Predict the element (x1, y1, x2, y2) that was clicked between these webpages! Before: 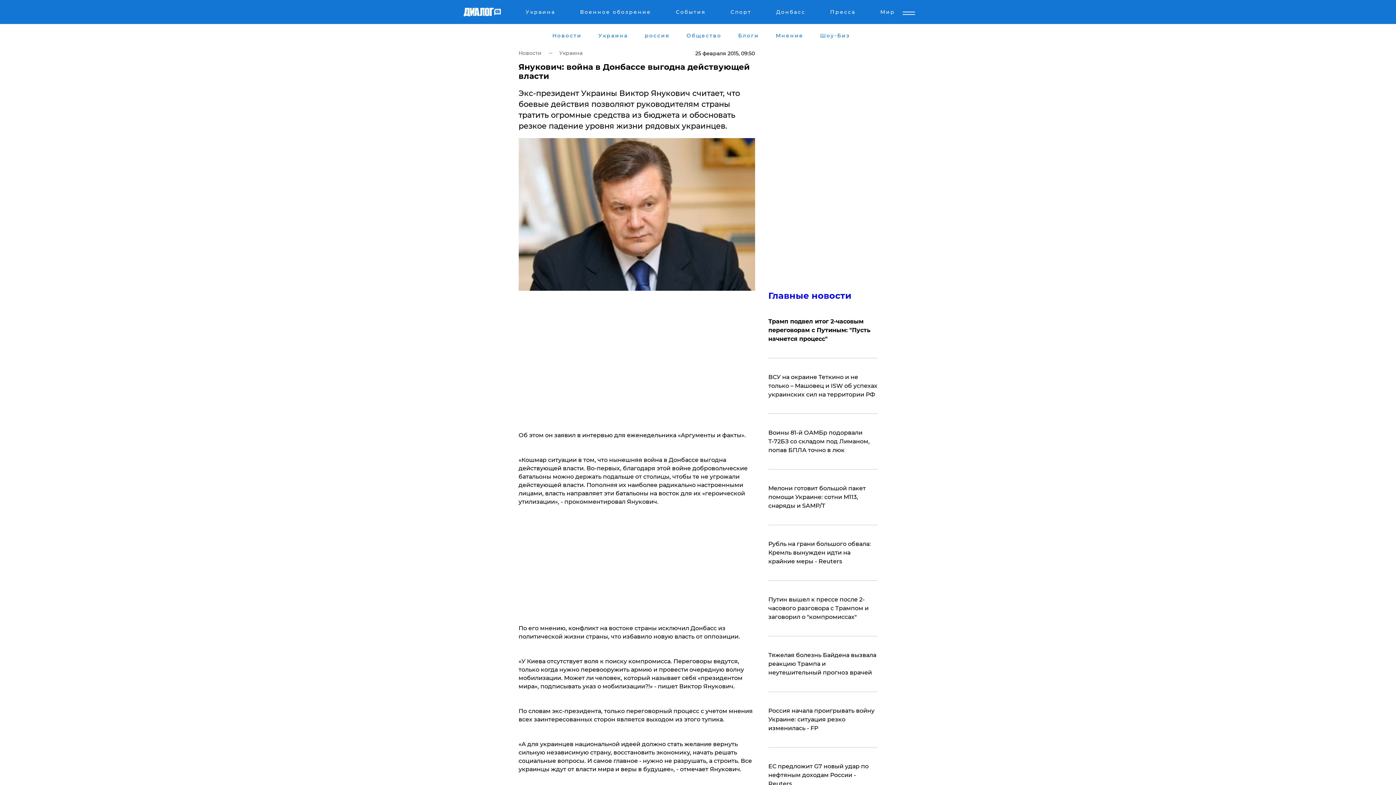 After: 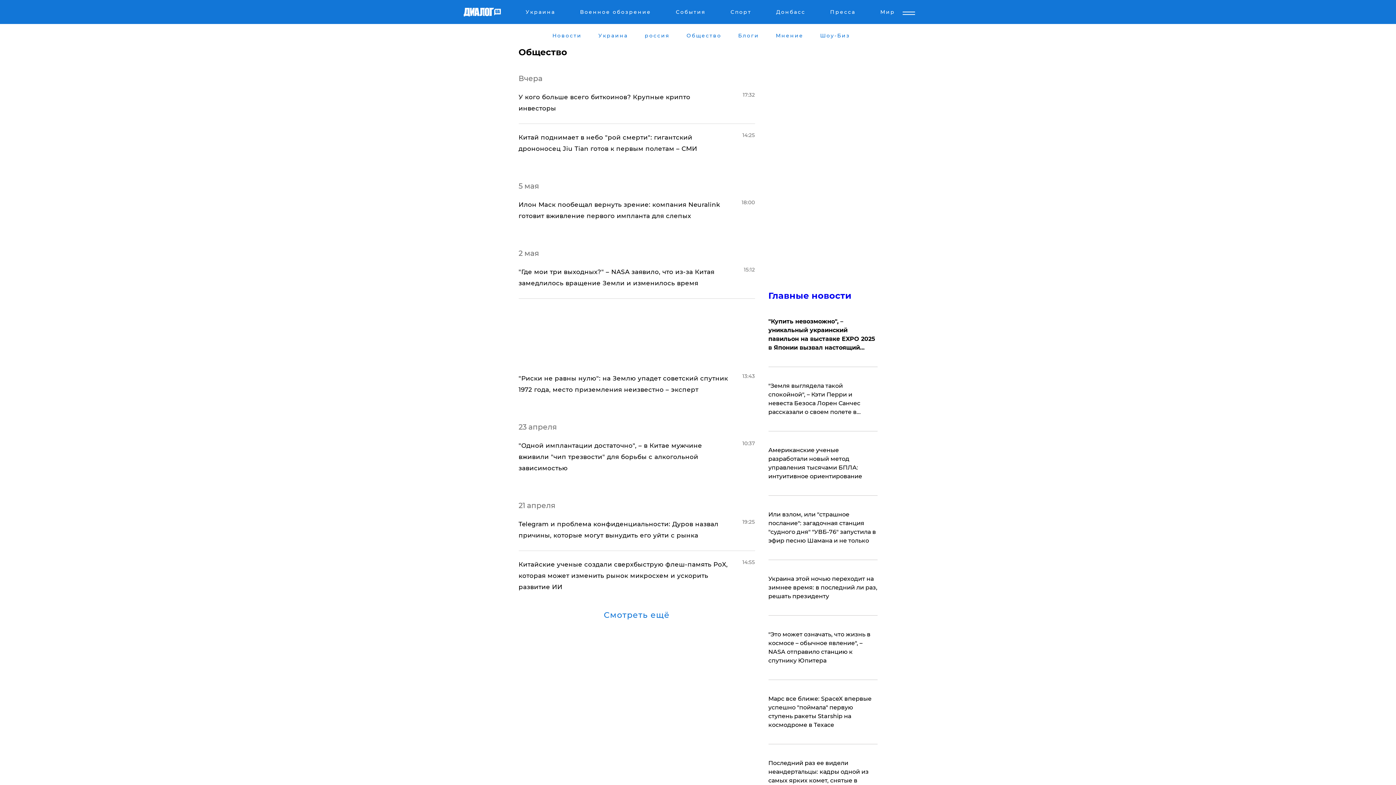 Action: bbox: (685, 32, 722, 38) label: Общество